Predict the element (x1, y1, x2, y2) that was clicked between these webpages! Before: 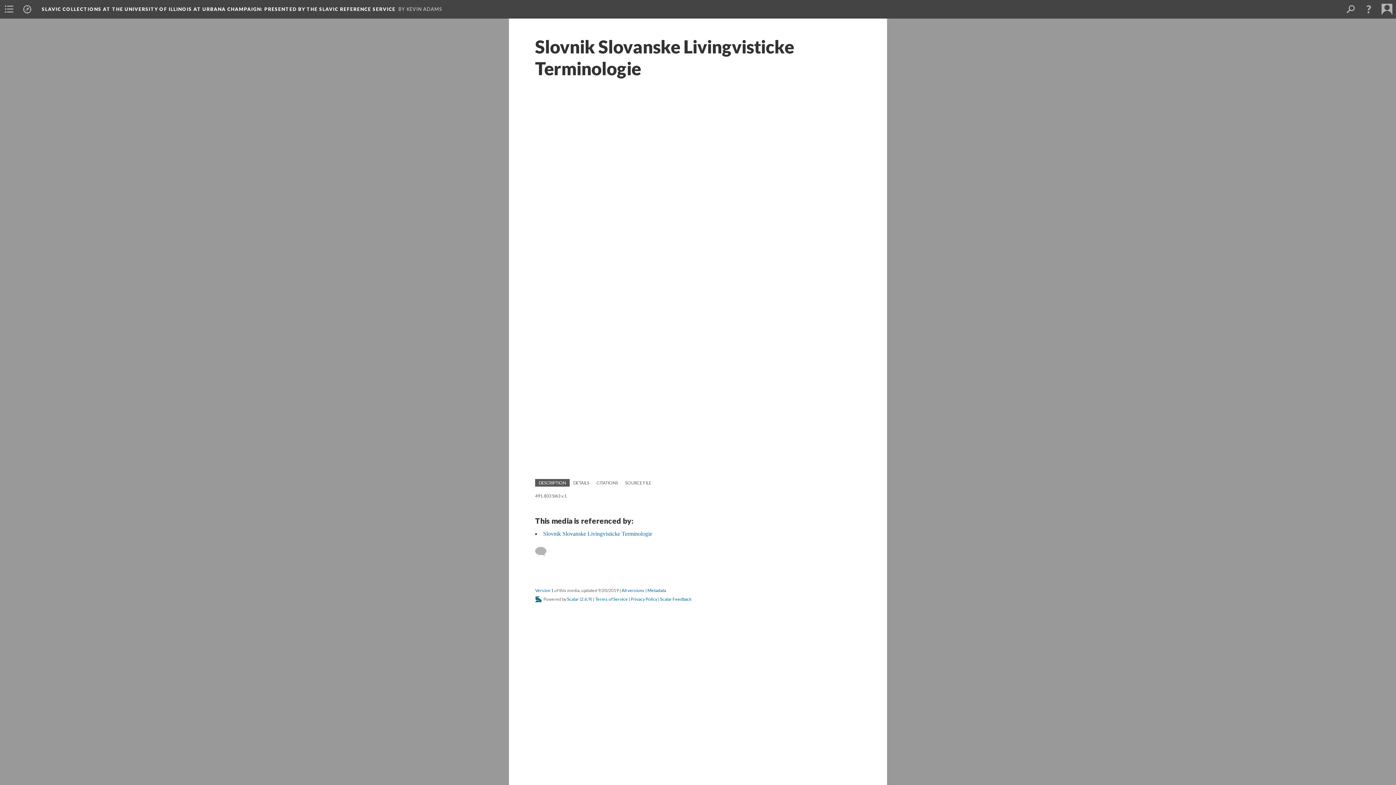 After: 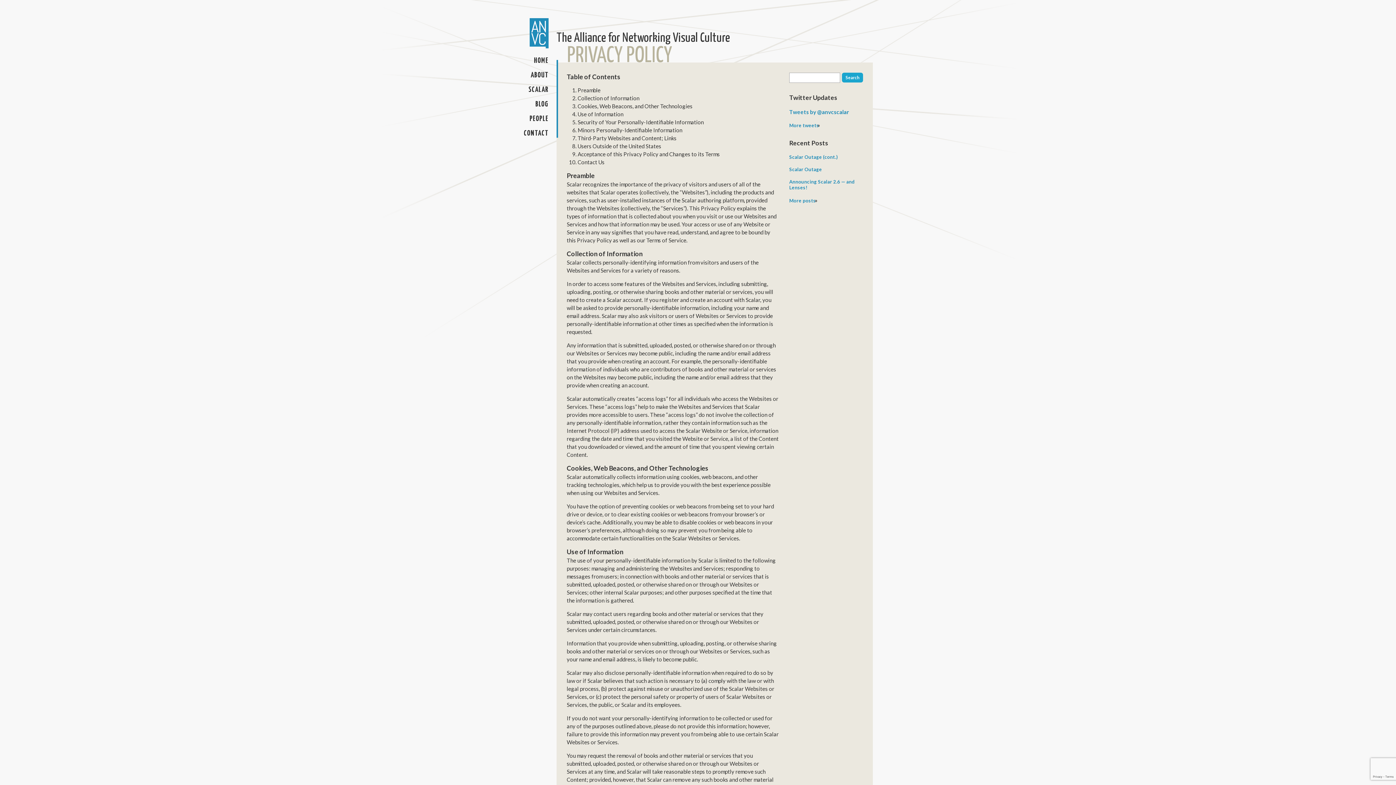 Action: bbox: (630, 596, 657, 602) label: Privacy Policy